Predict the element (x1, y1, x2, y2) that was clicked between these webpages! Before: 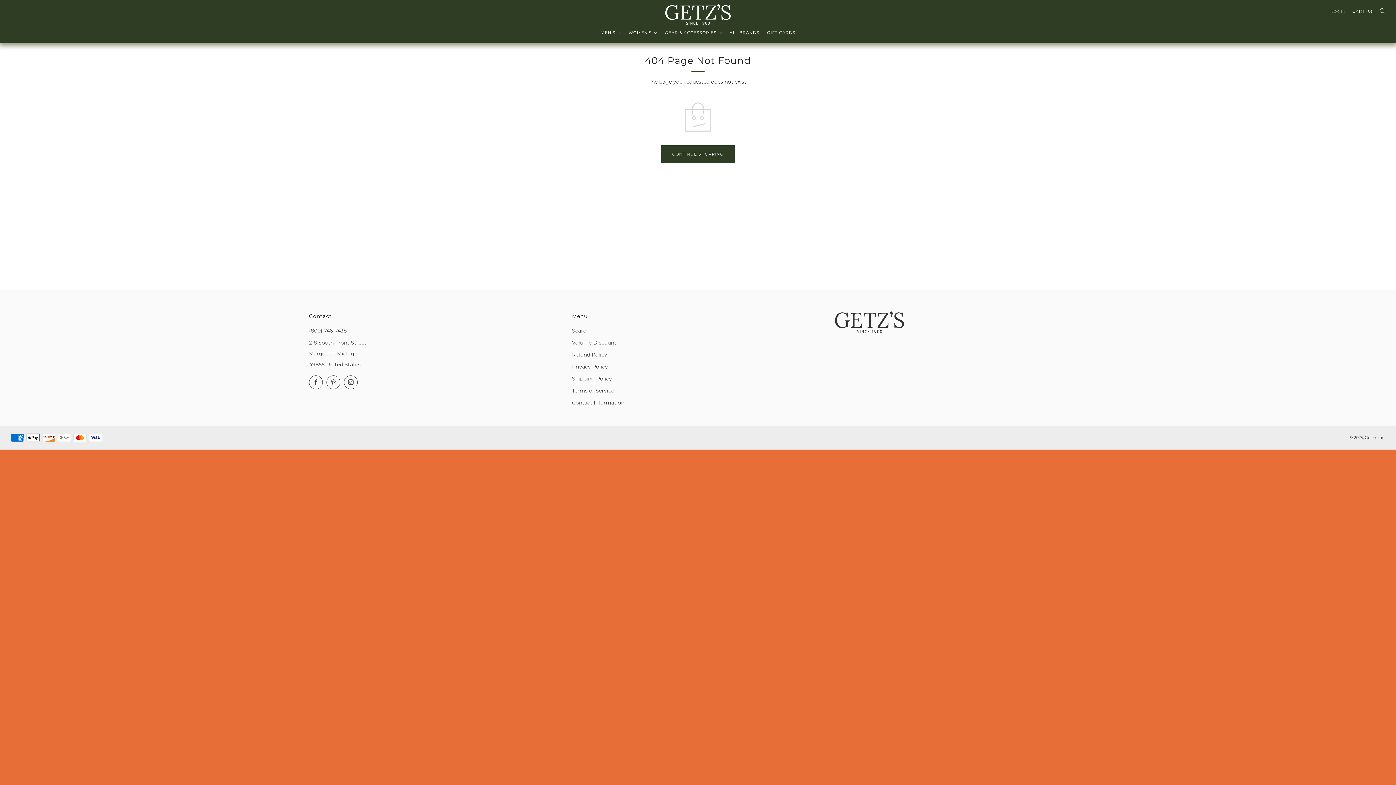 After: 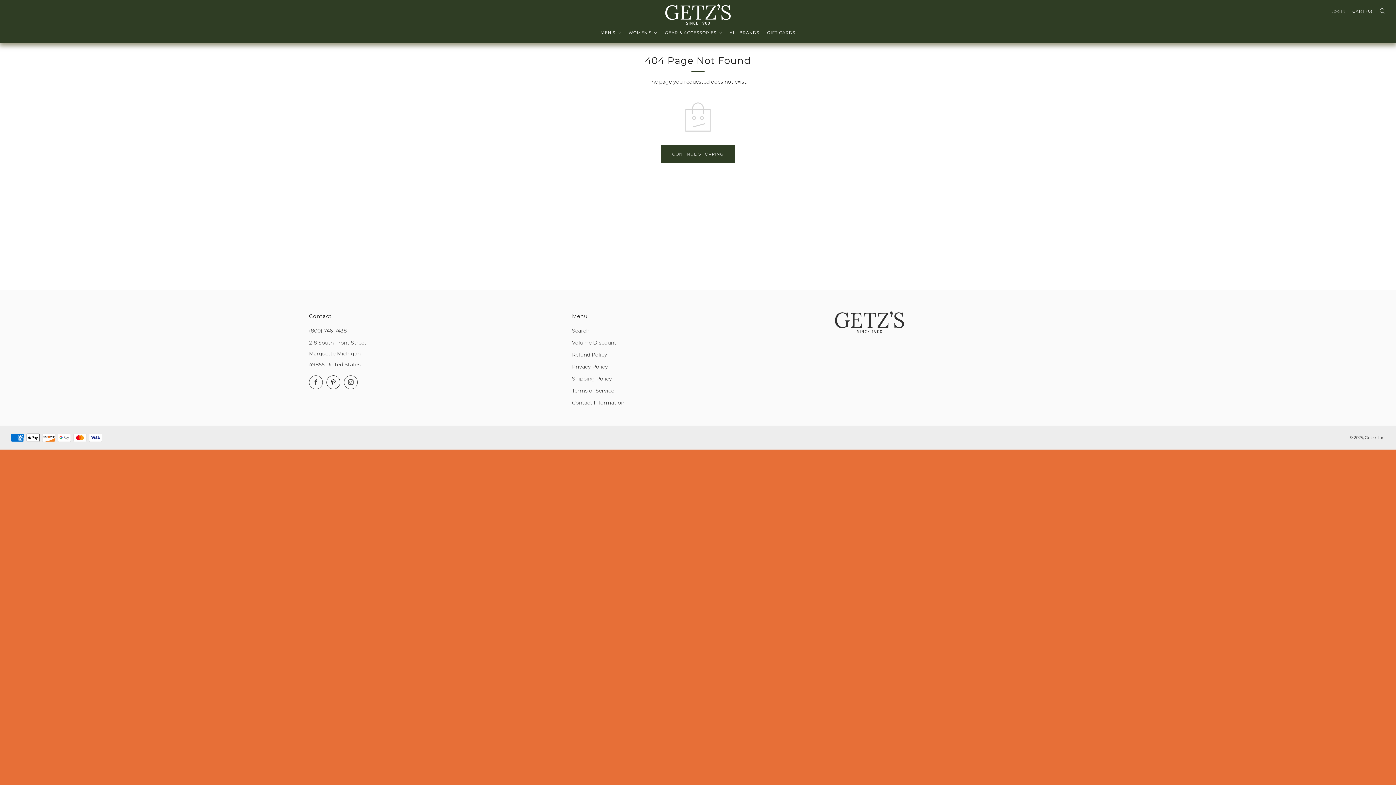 Action: label: 	
Pinterest bbox: (326, 375, 340, 389)